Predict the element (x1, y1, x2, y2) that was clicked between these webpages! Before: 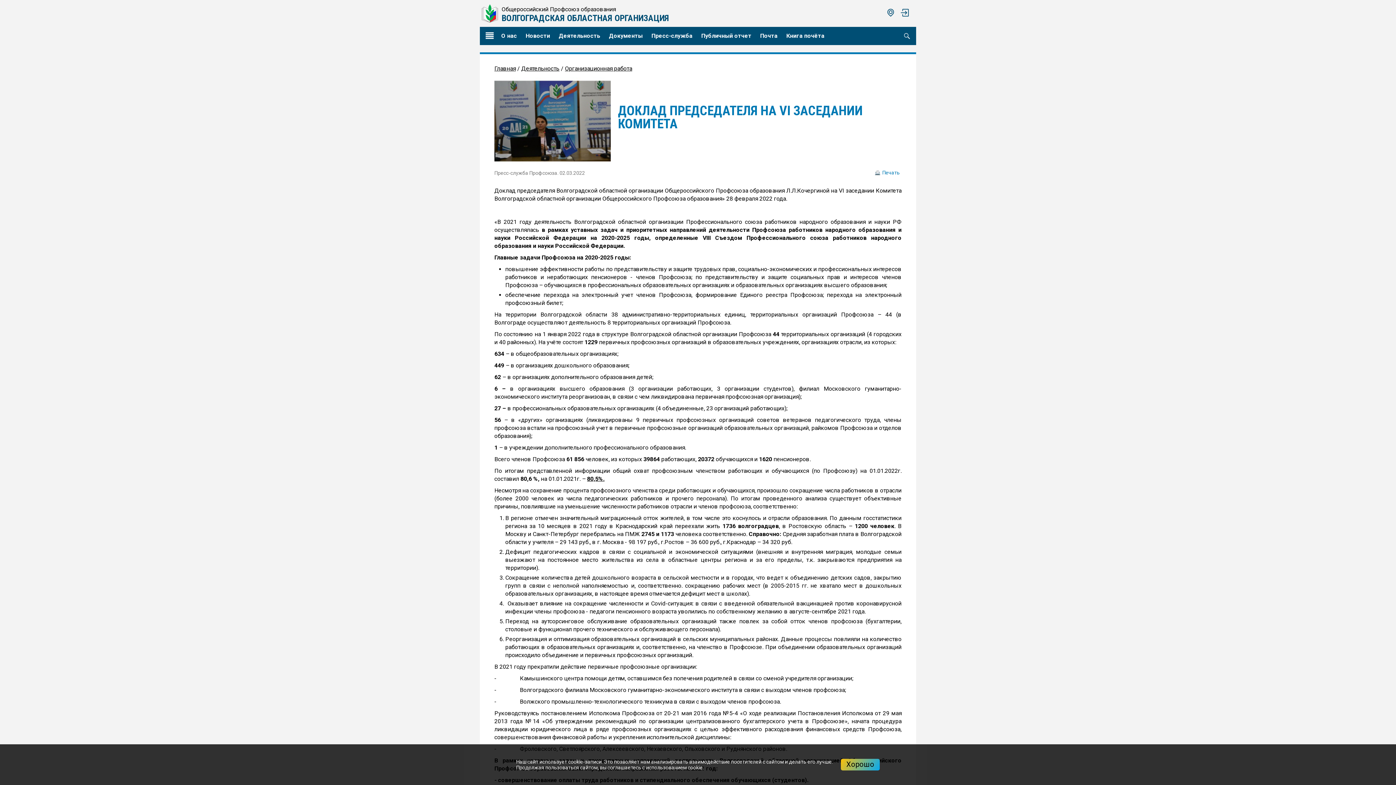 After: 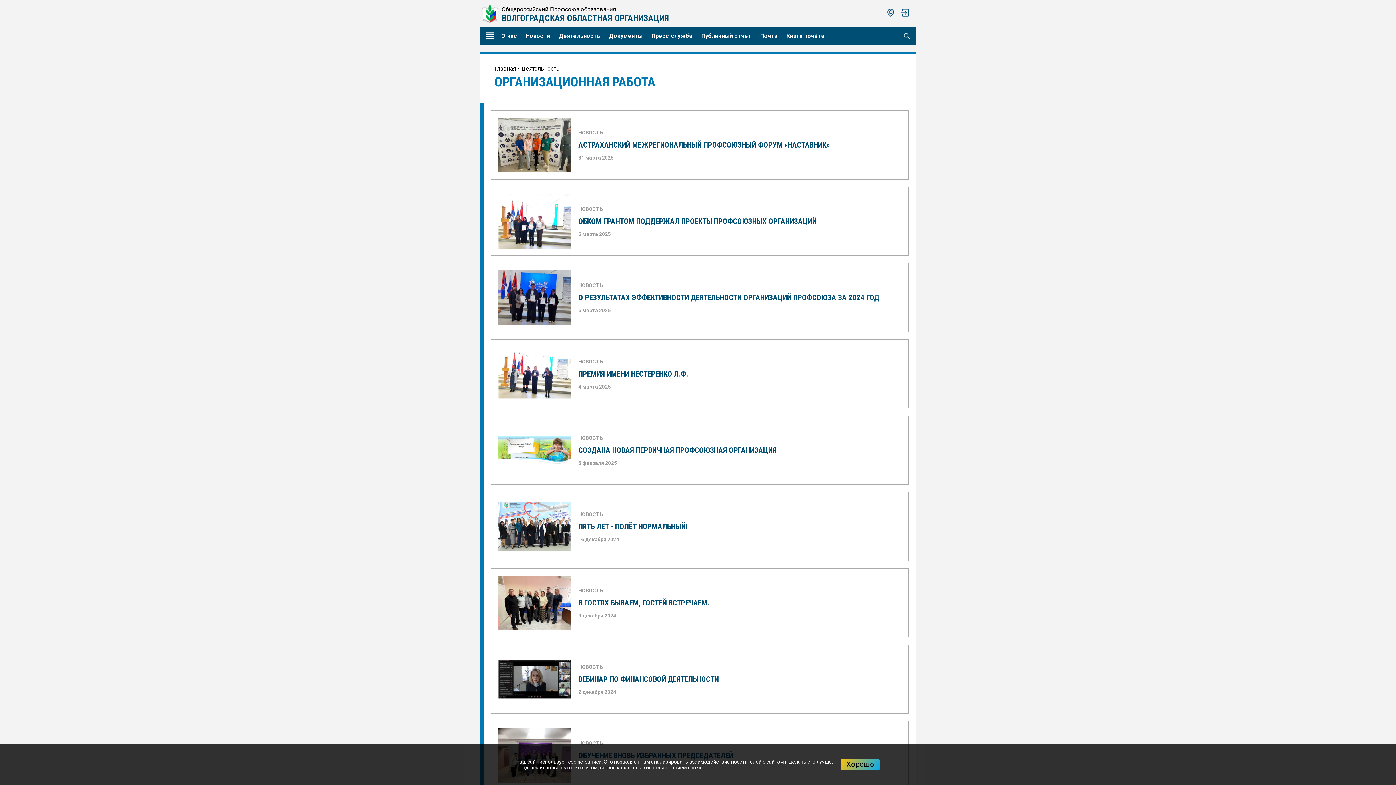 Action: label: Организационная работа bbox: (565, 65, 632, 72)